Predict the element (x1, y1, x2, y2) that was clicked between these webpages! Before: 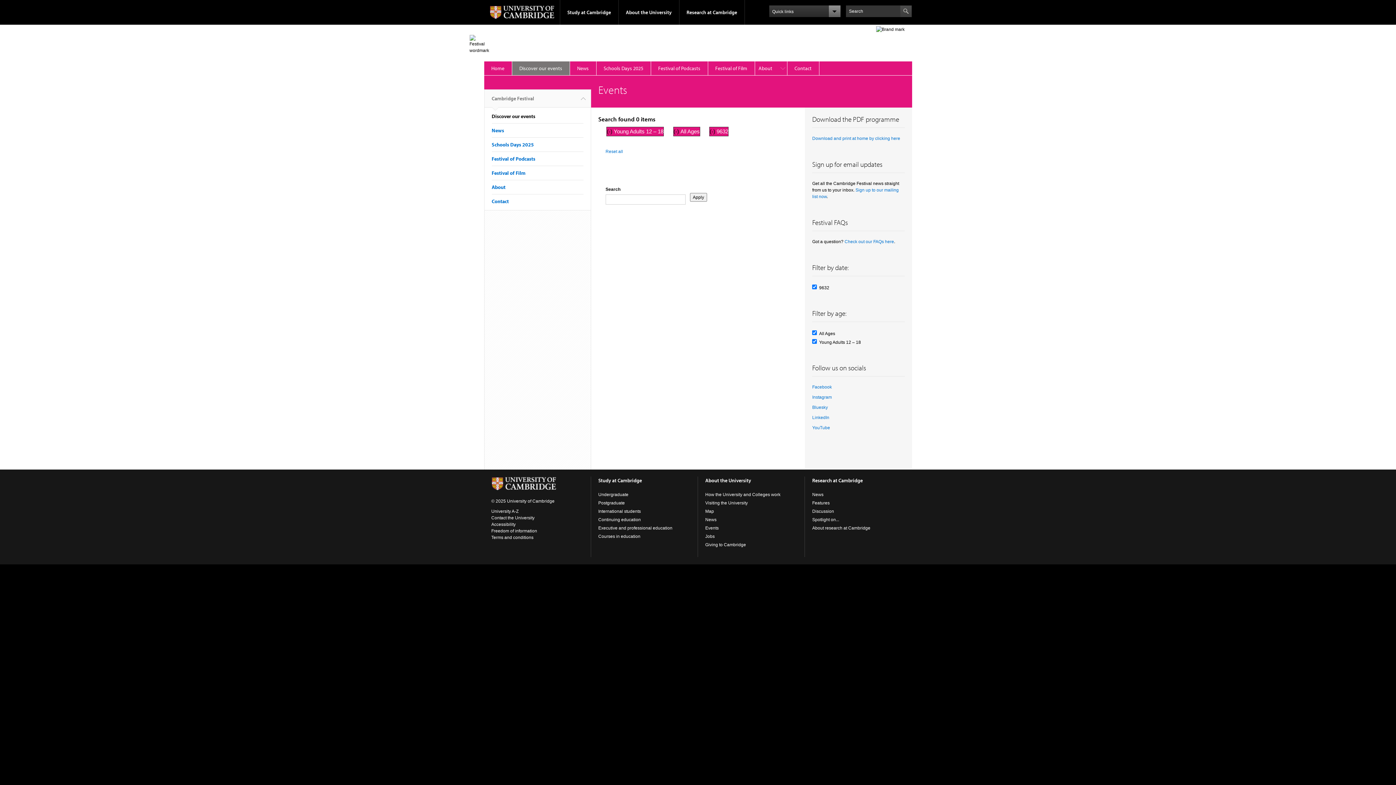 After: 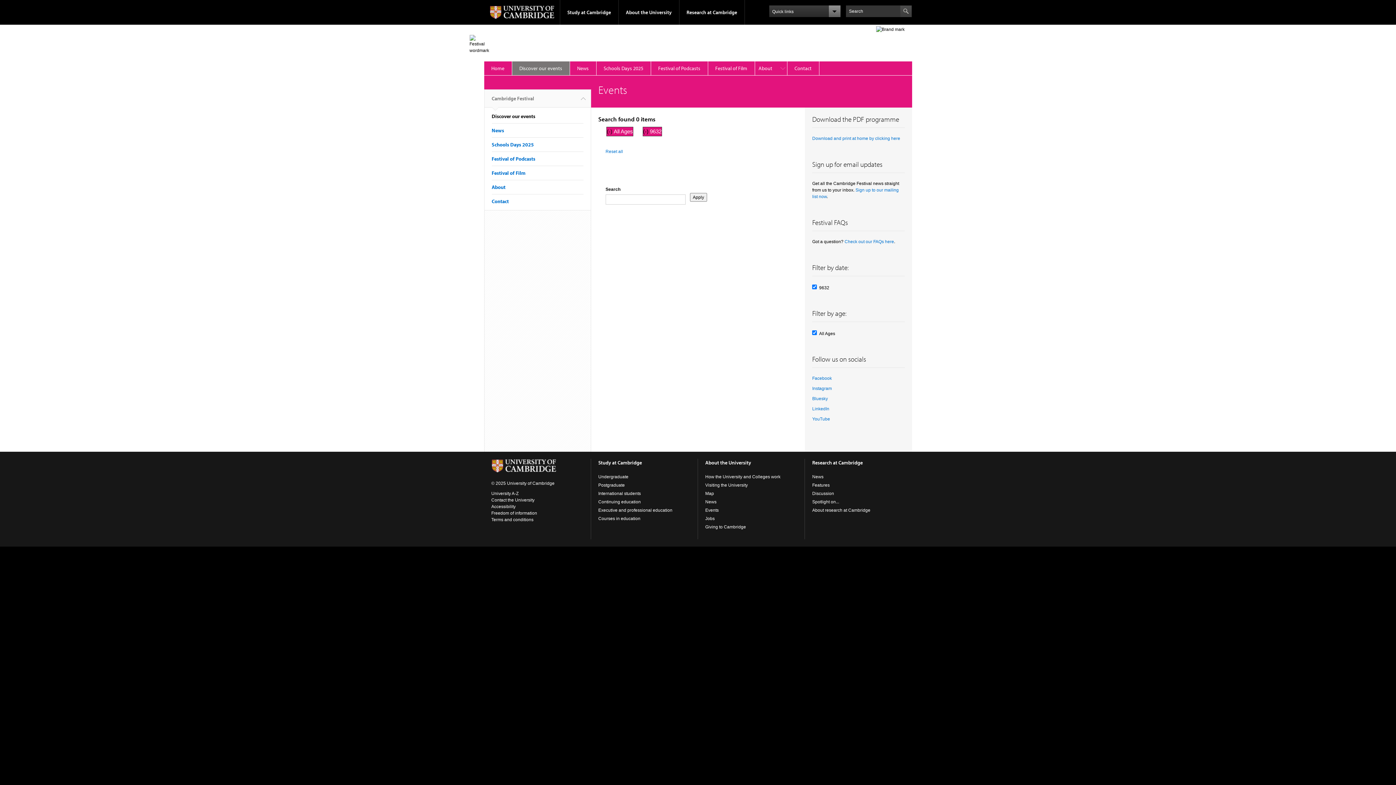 Action: bbox: (607, 128, 613, 134) label: (-) 
Remove Young Adults 12 – 18 filter